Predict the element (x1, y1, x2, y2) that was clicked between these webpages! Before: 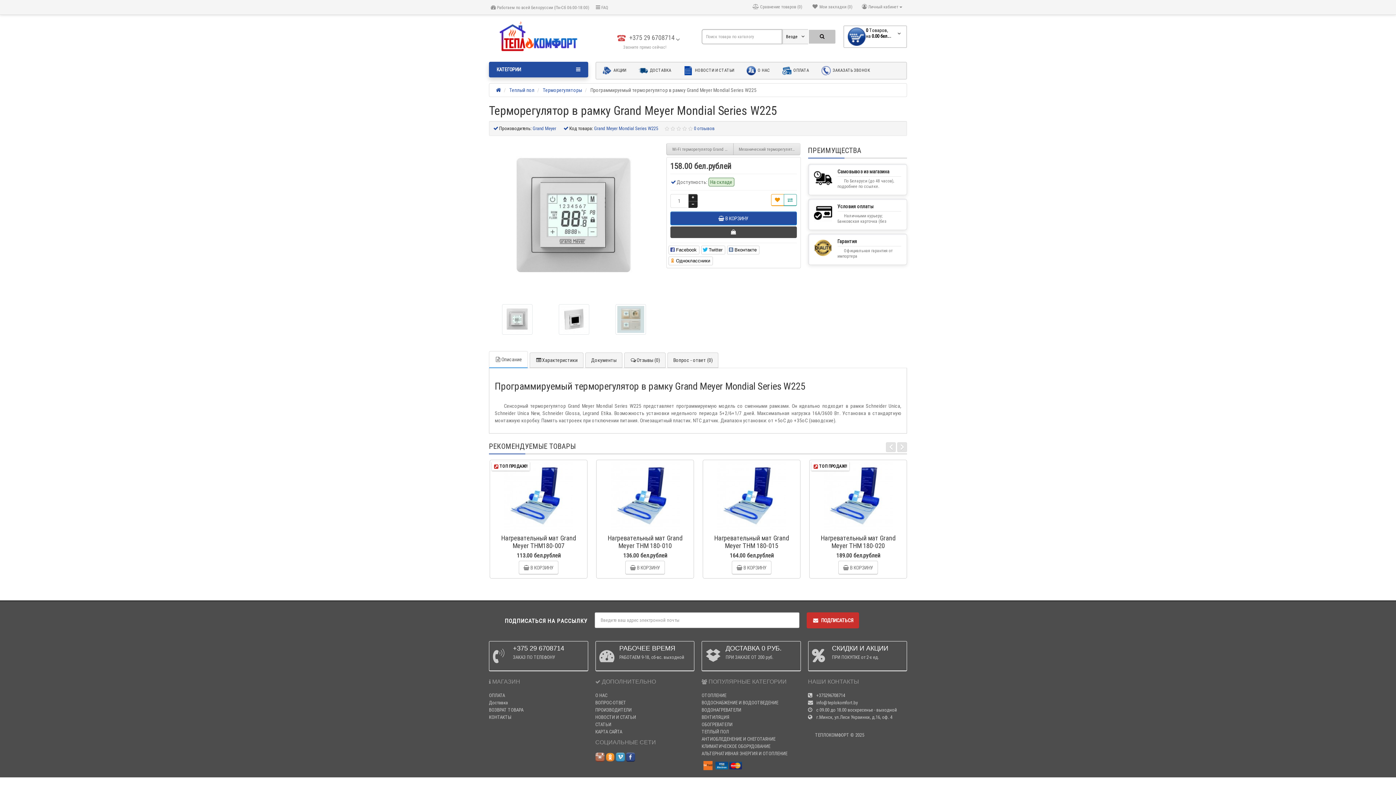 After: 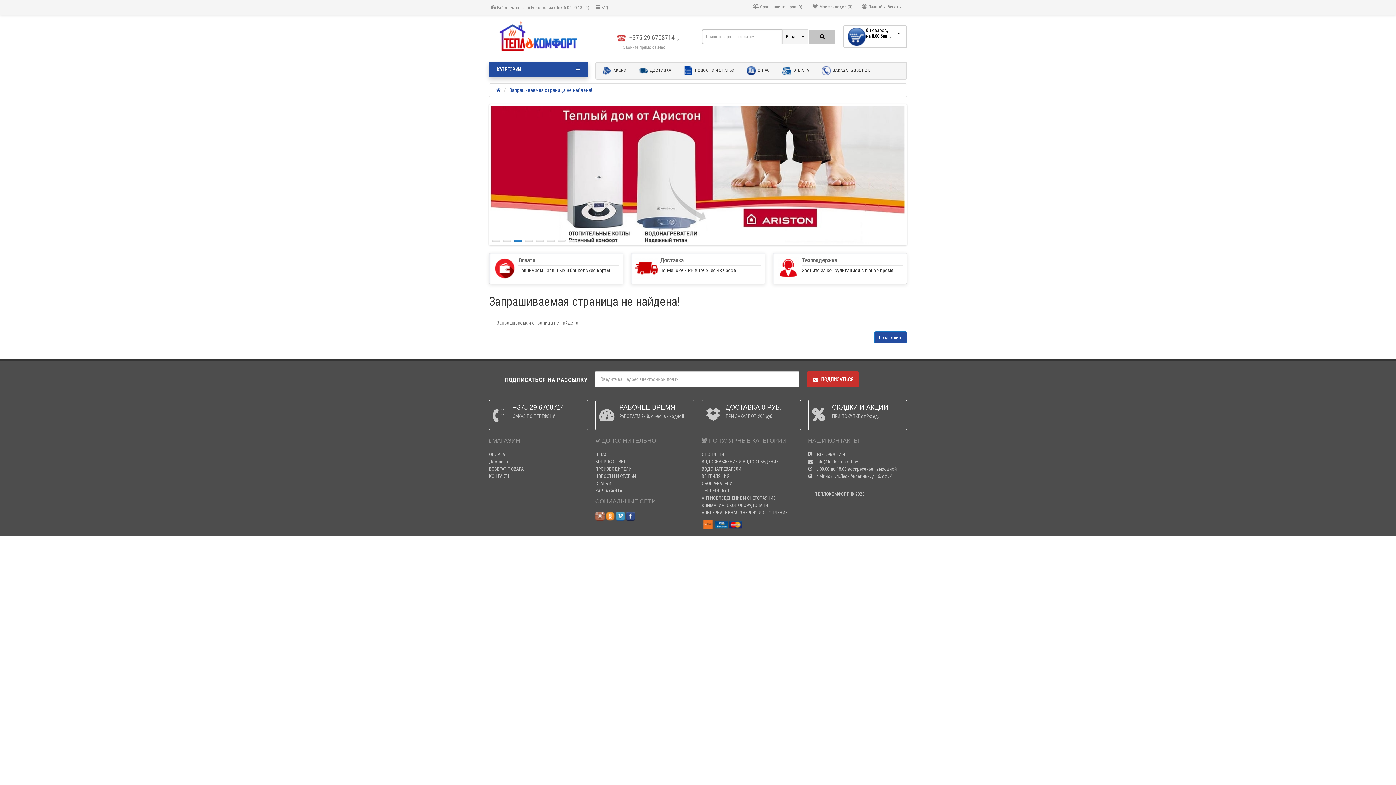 Action: label:  О НАС bbox: (741, 65, 775, 76)